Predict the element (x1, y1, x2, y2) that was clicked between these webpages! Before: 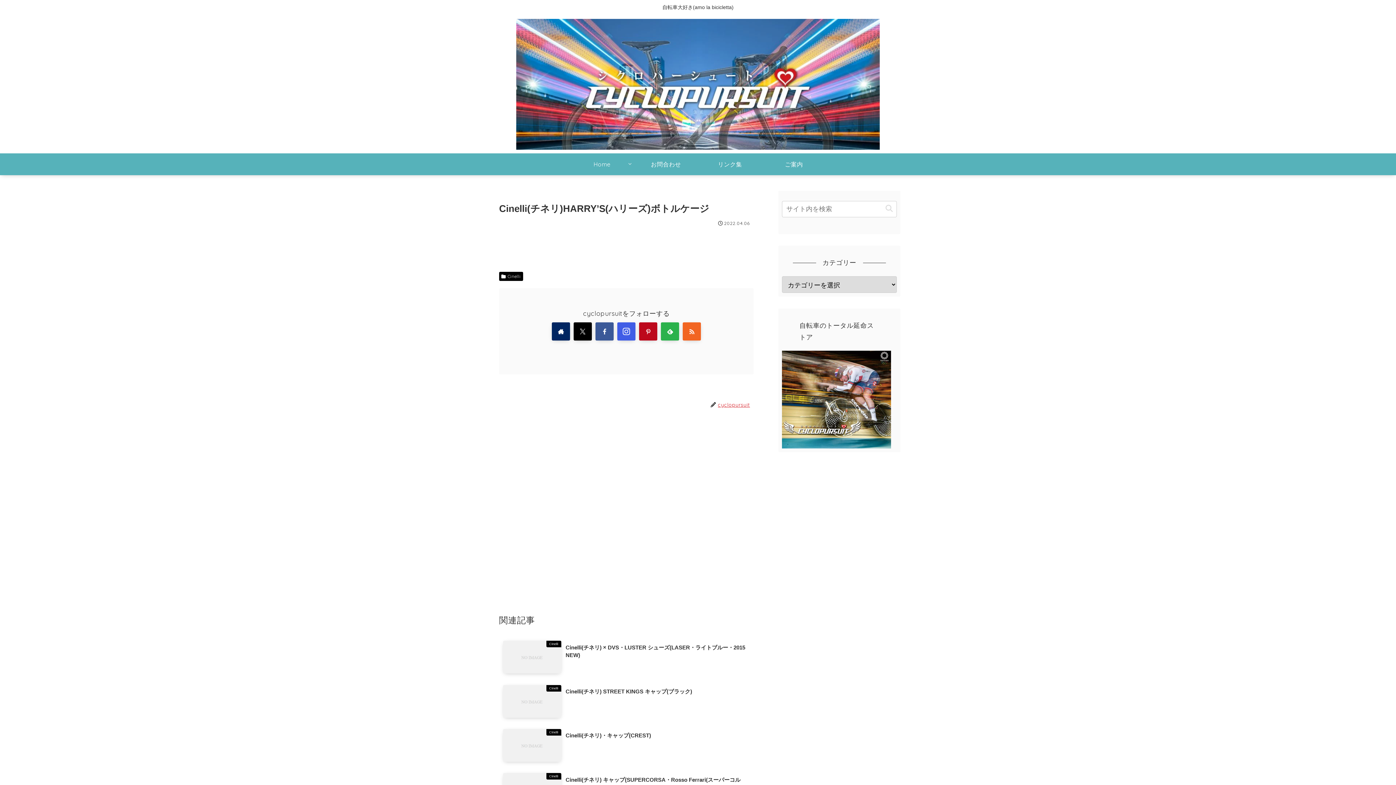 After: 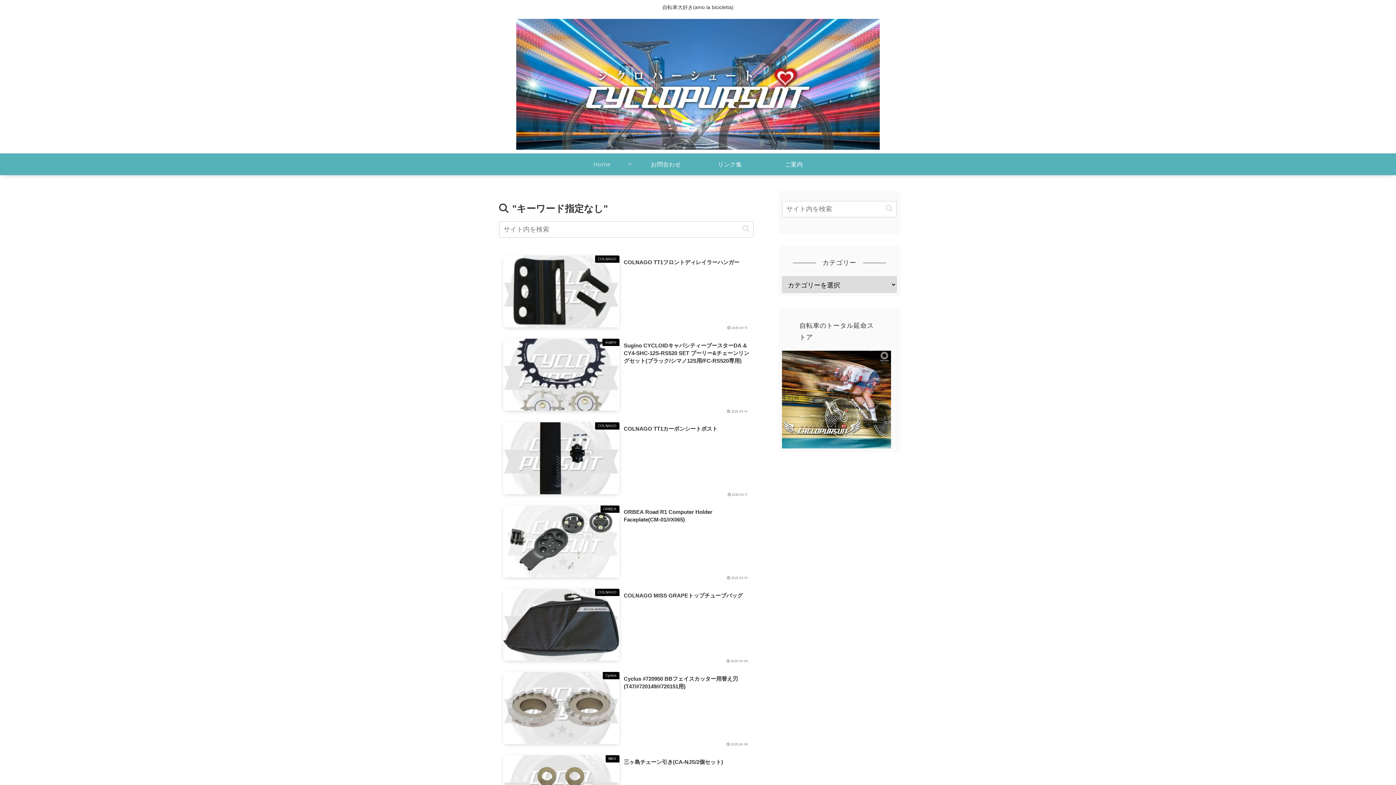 Action: bbox: (882, 204, 896, 213) label: button